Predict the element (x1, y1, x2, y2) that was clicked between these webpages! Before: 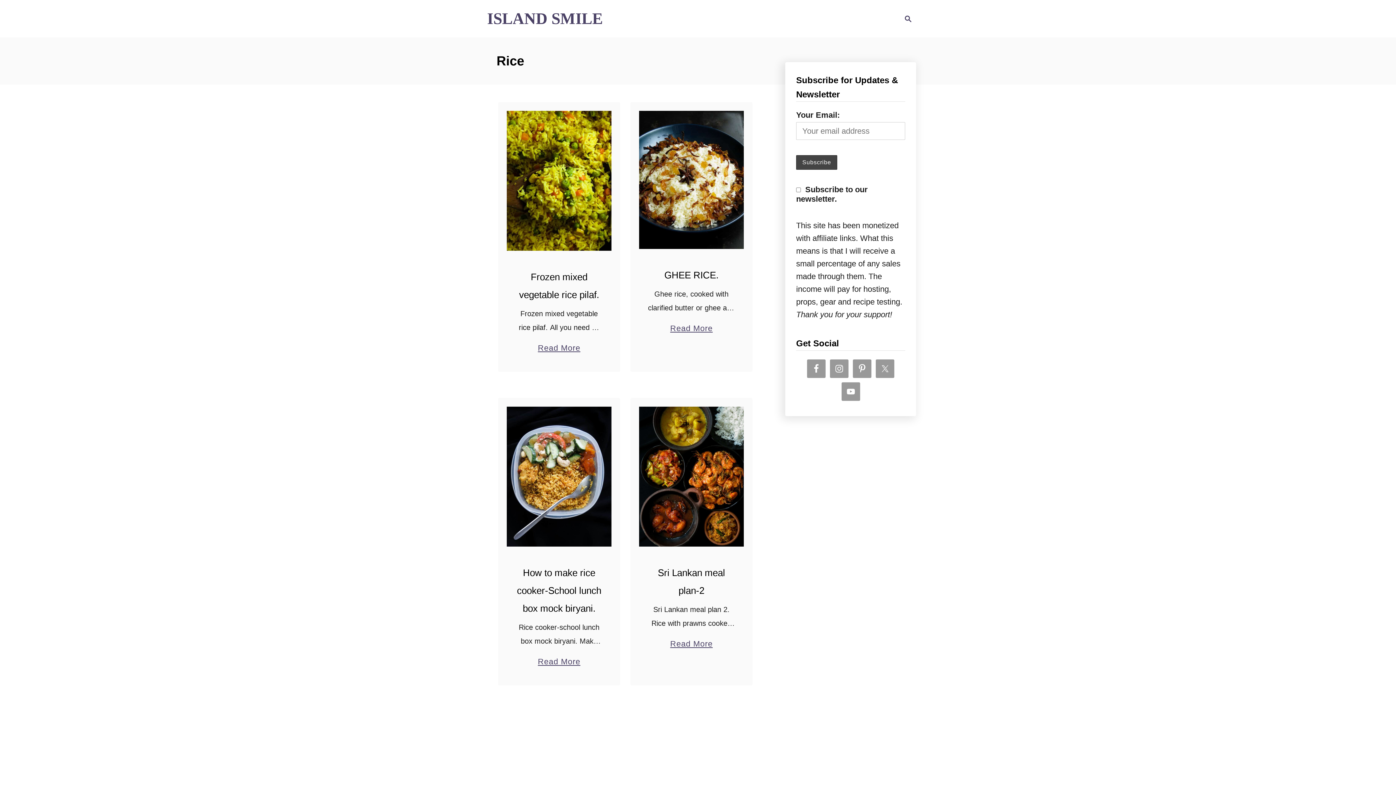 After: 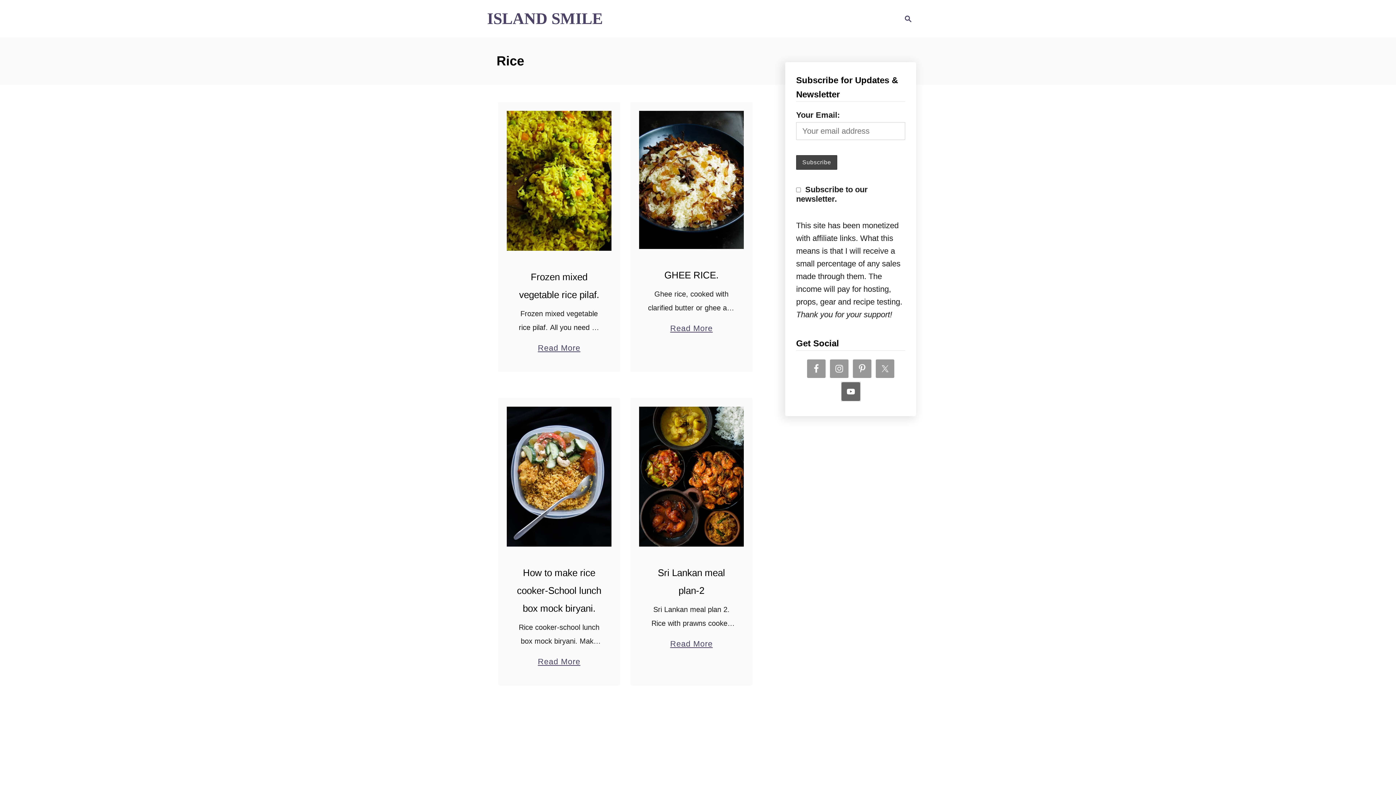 Action: bbox: (841, 382, 860, 401)